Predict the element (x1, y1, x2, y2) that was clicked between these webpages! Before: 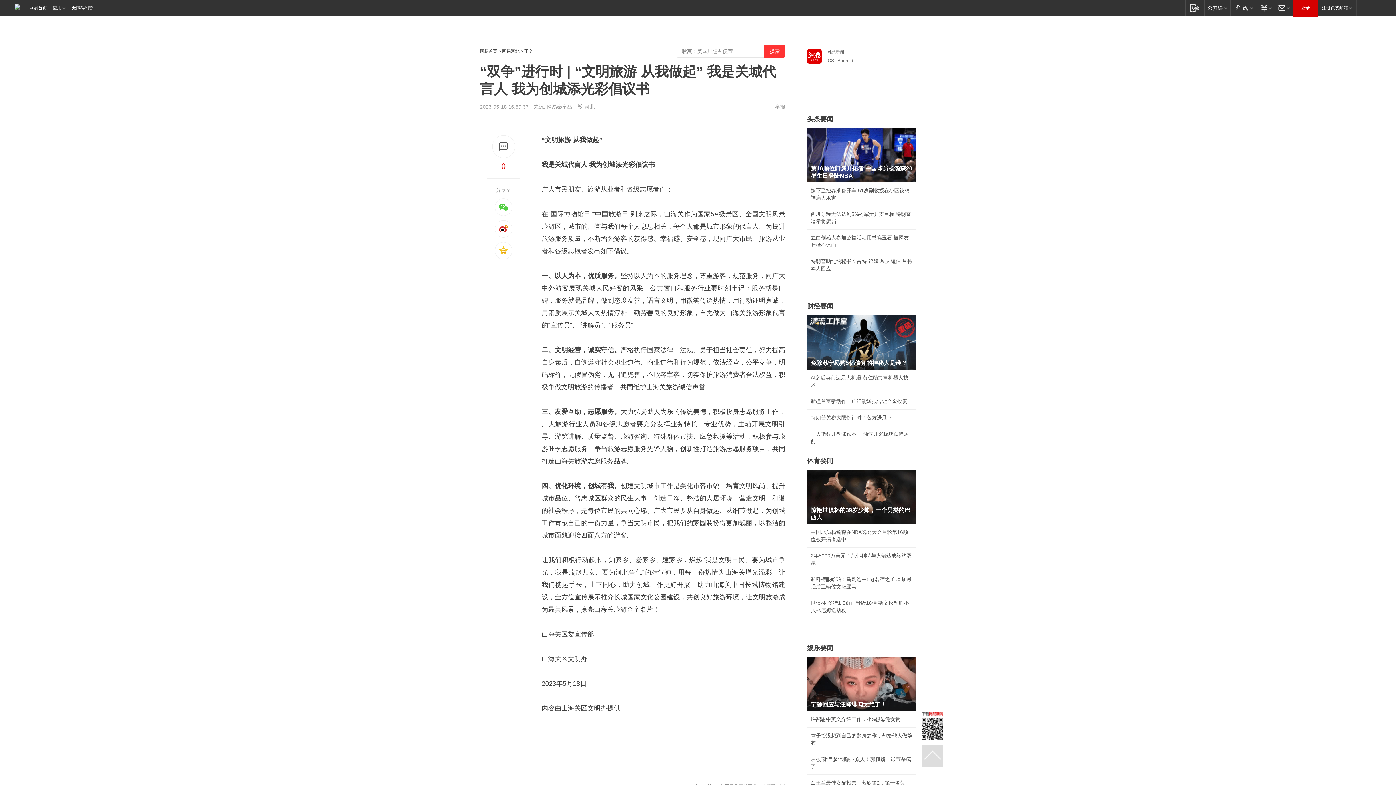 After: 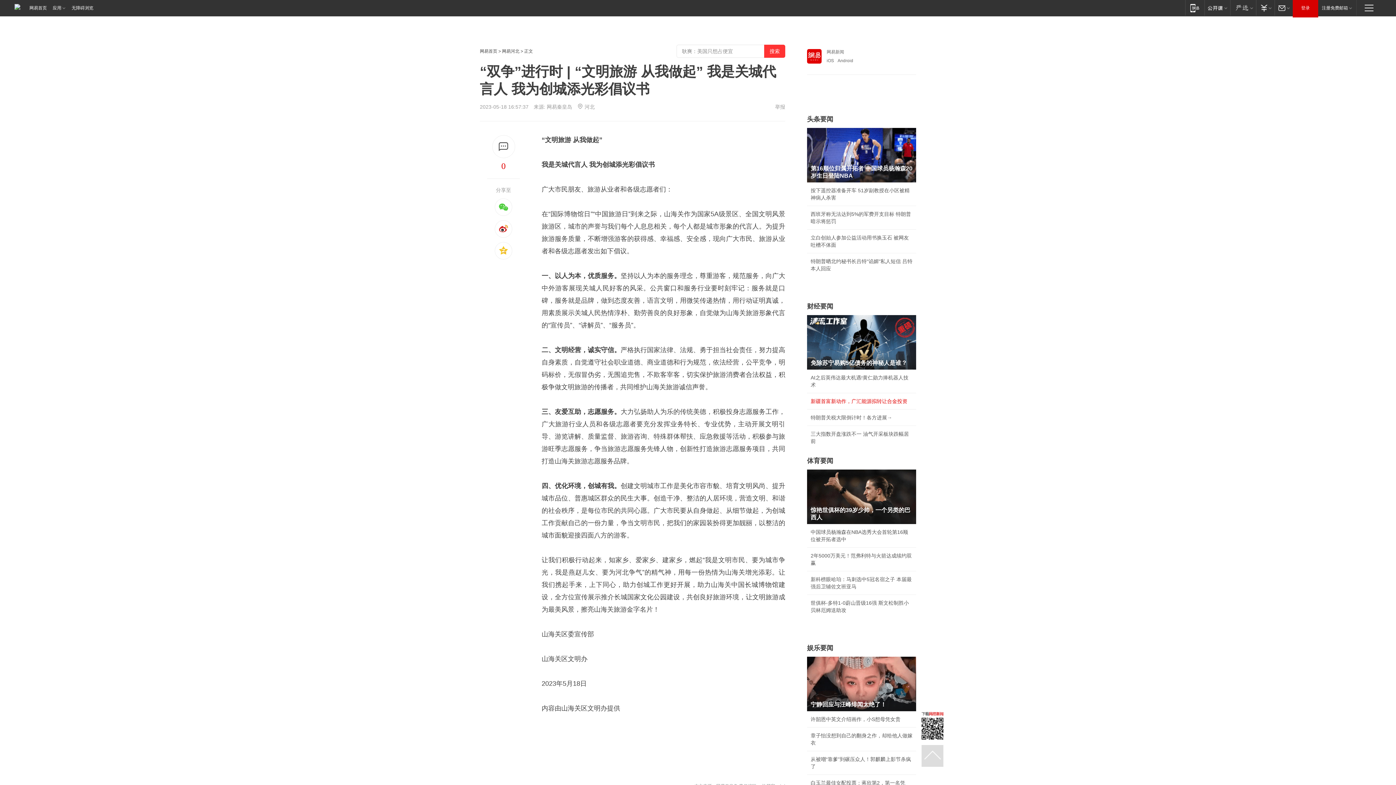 Action: bbox: (810, 398, 907, 404) label: 新疆首富新动作，广汇能源拟转让合金投资